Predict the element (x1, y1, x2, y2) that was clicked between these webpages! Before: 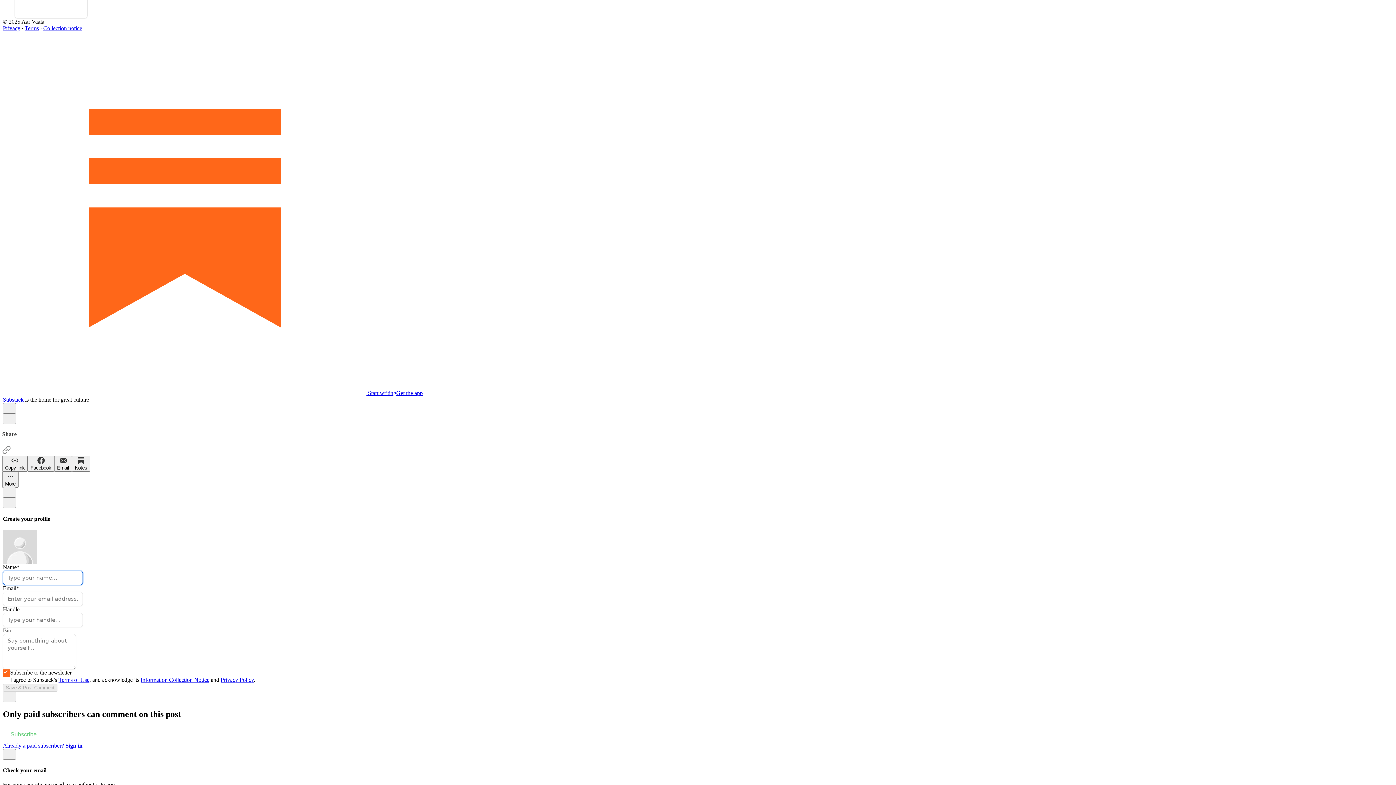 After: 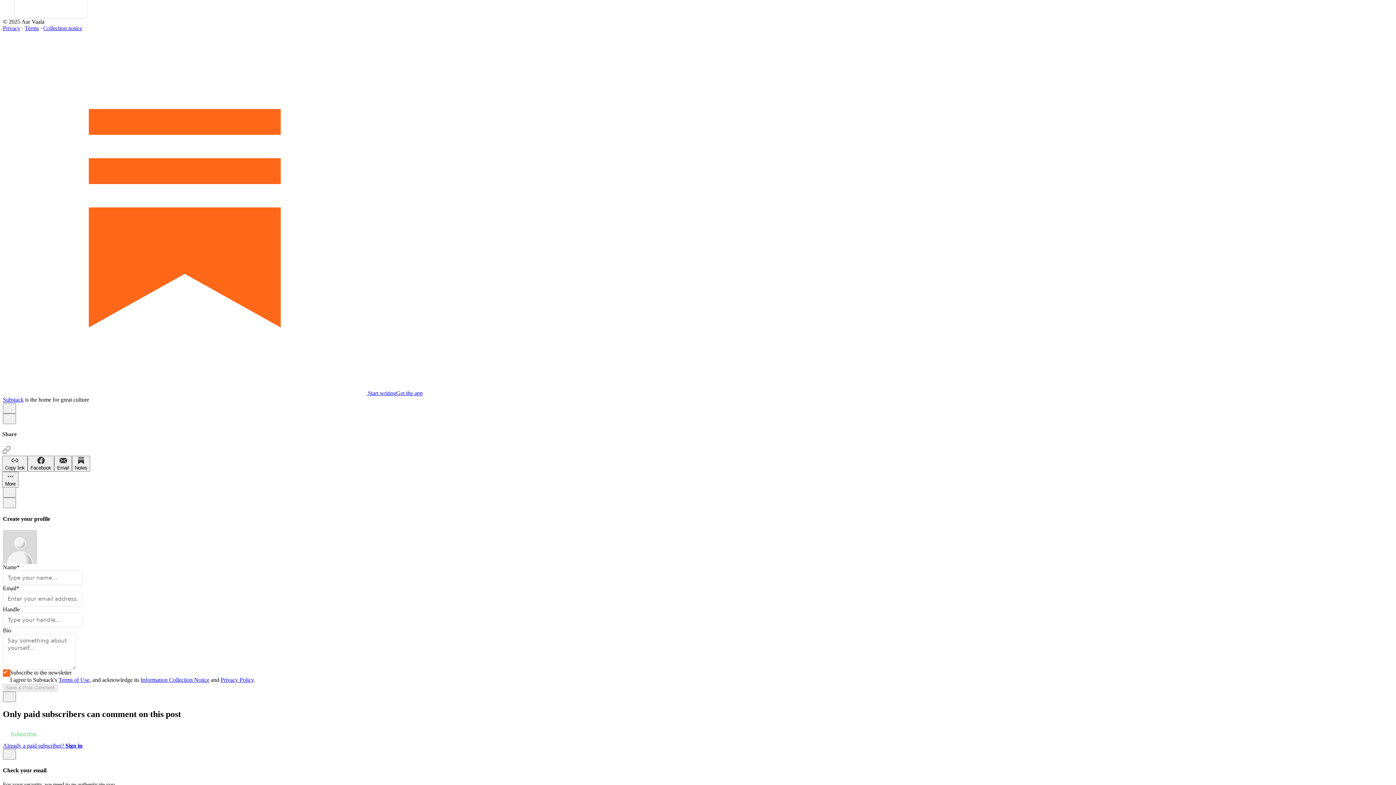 Action: bbox: (220, 677, 253, 683) label: Privacy Policy